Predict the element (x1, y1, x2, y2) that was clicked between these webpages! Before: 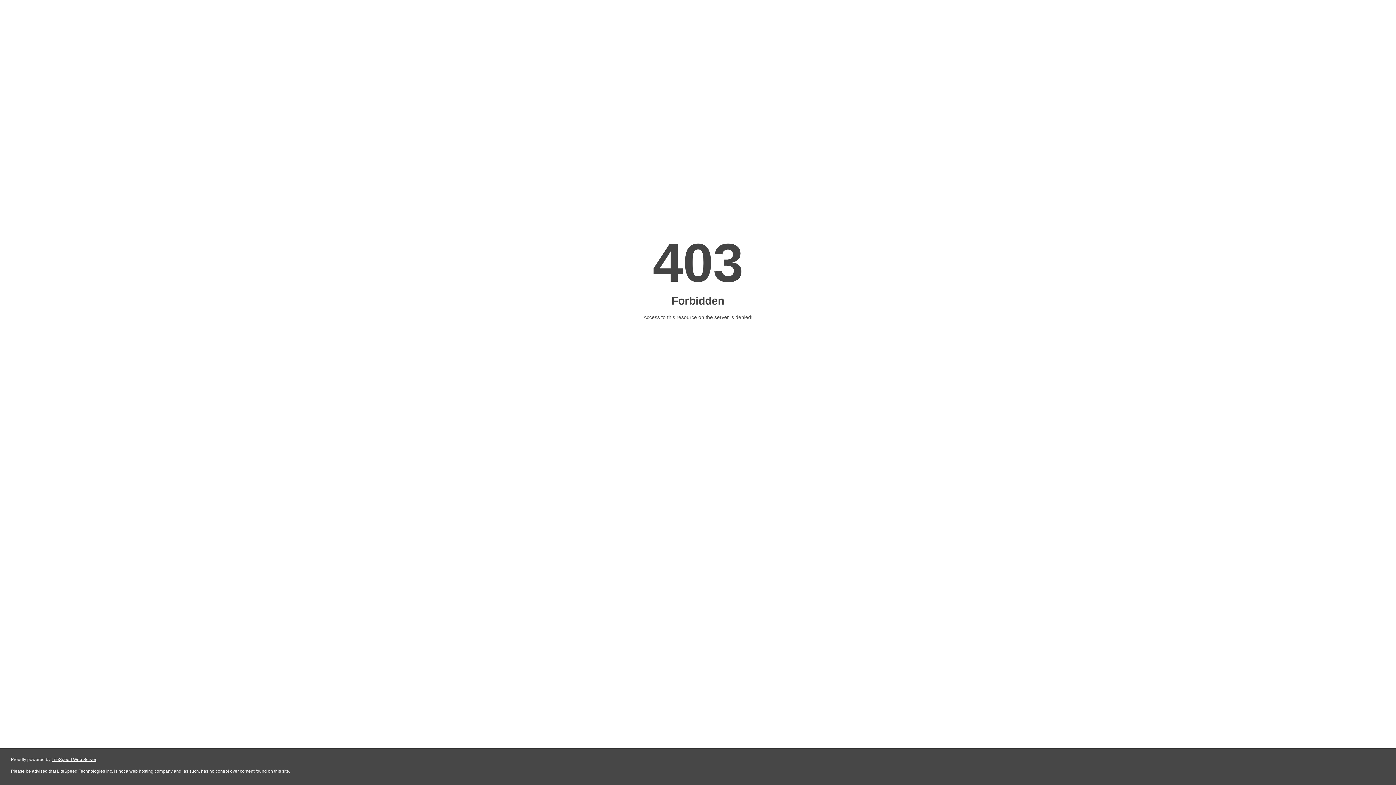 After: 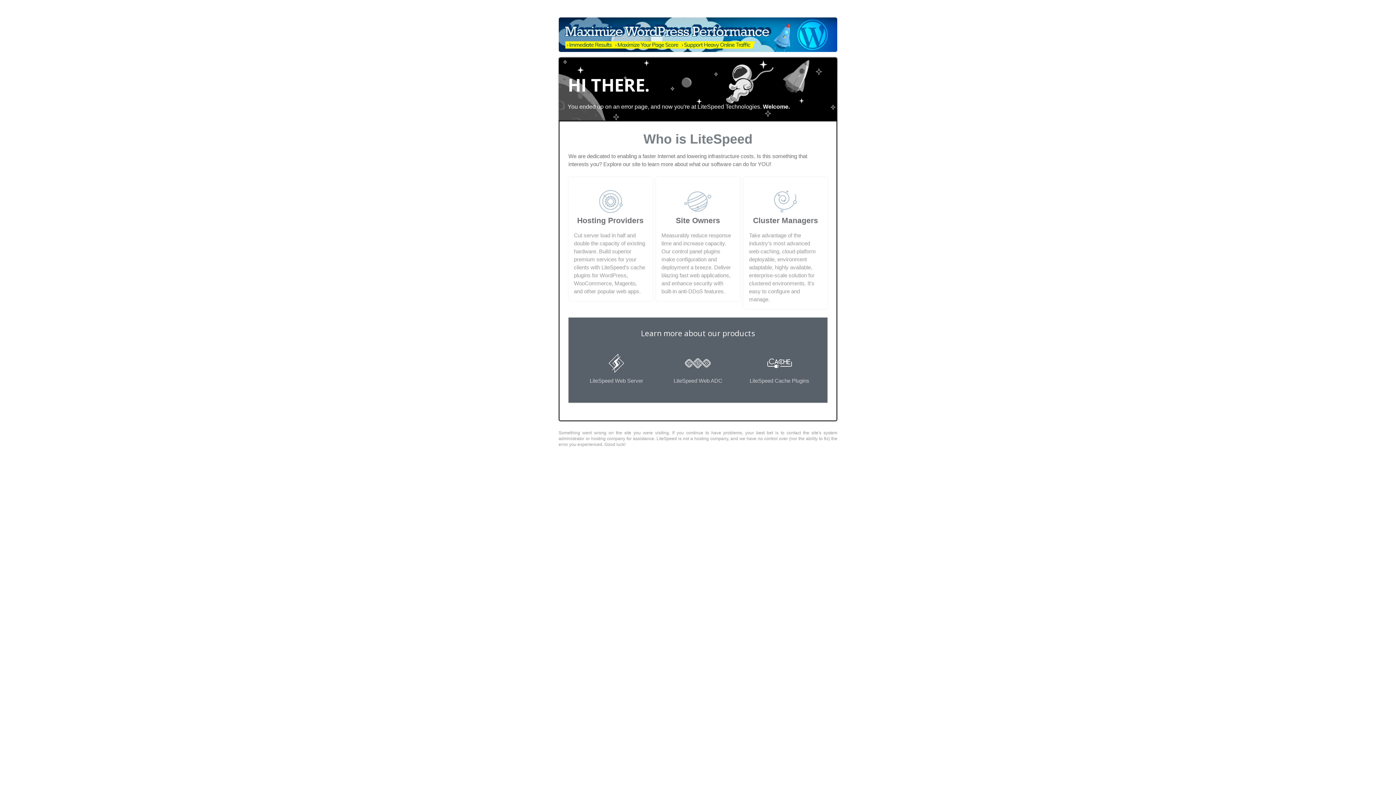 Action: bbox: (51, 757, 96, 762) label: LiteSpeed Web Server